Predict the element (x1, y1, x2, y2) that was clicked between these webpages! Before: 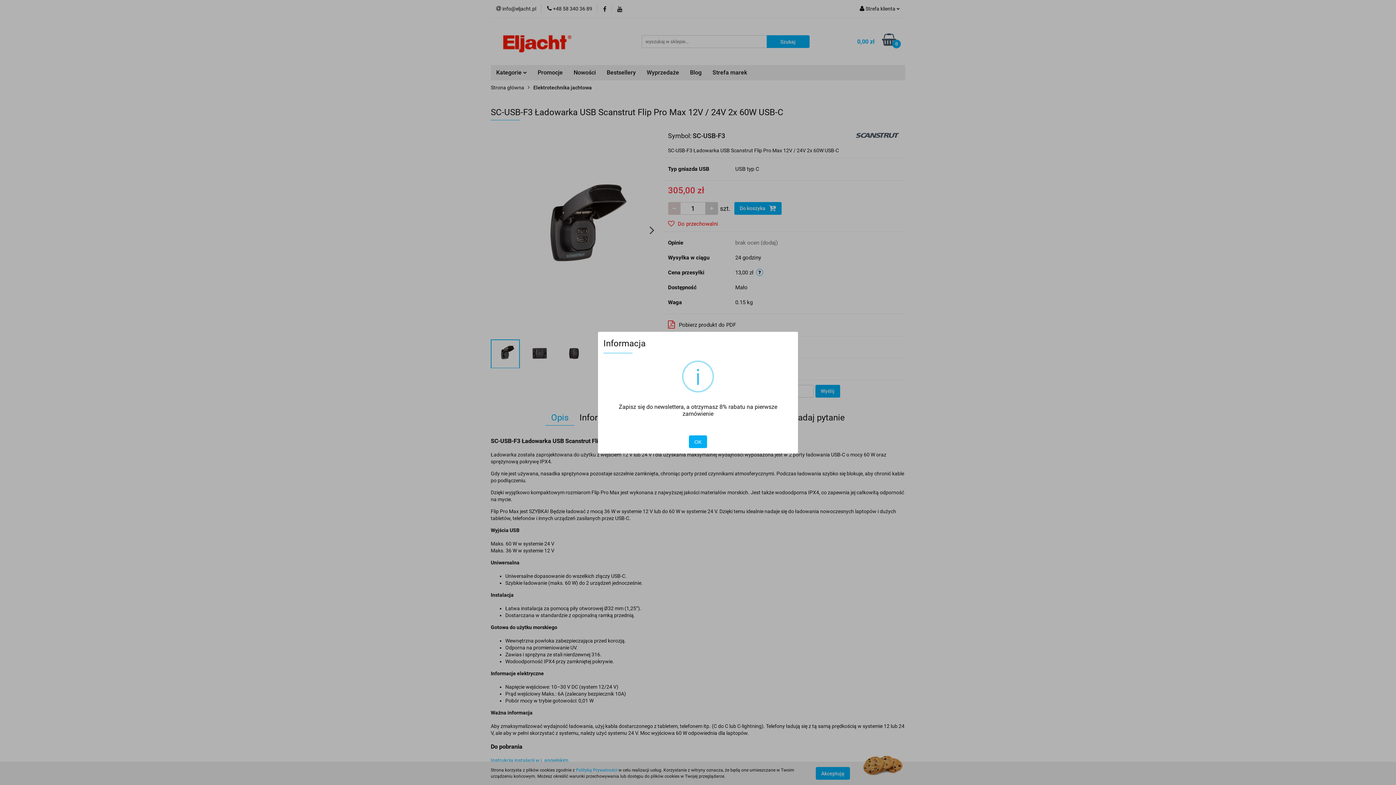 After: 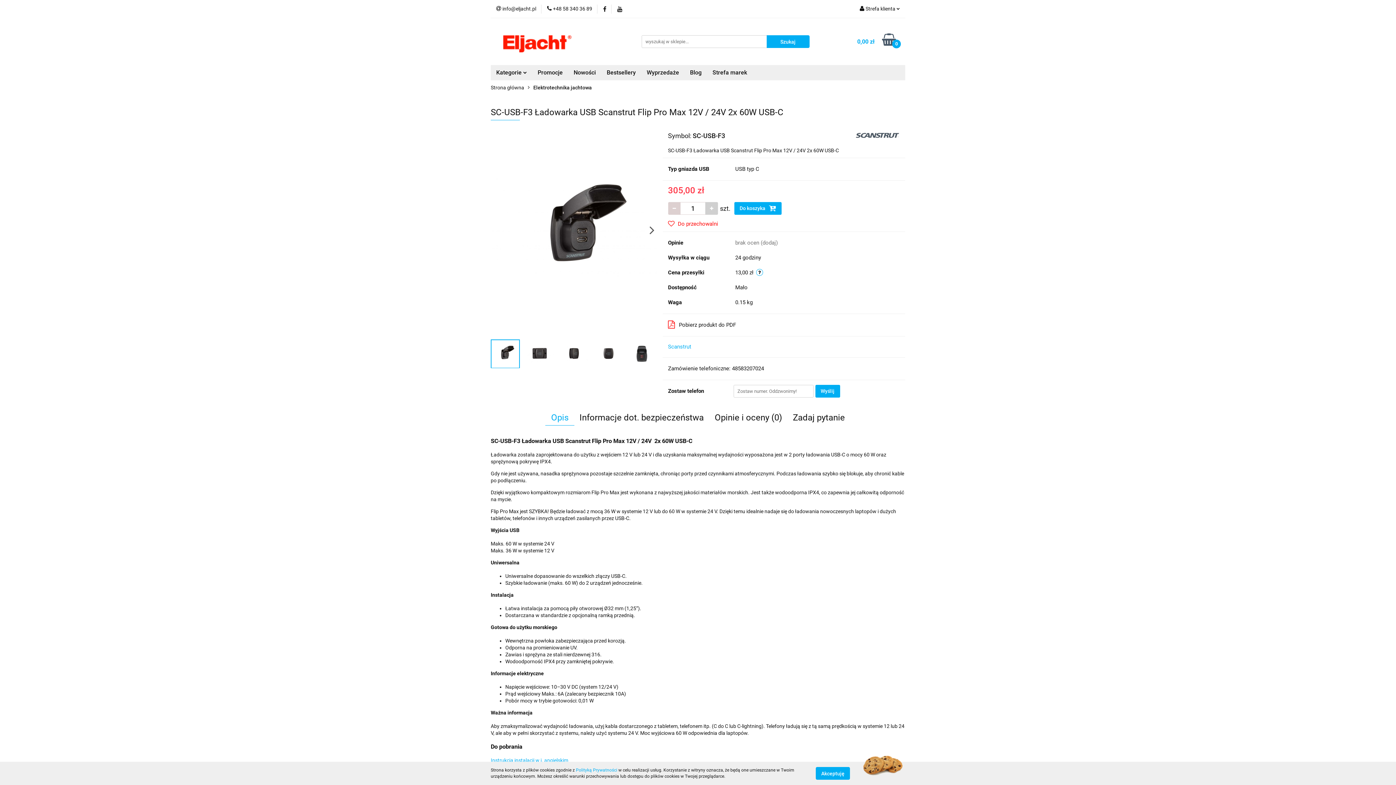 Action: label: OK bbox: (689, 435, 707, 448)